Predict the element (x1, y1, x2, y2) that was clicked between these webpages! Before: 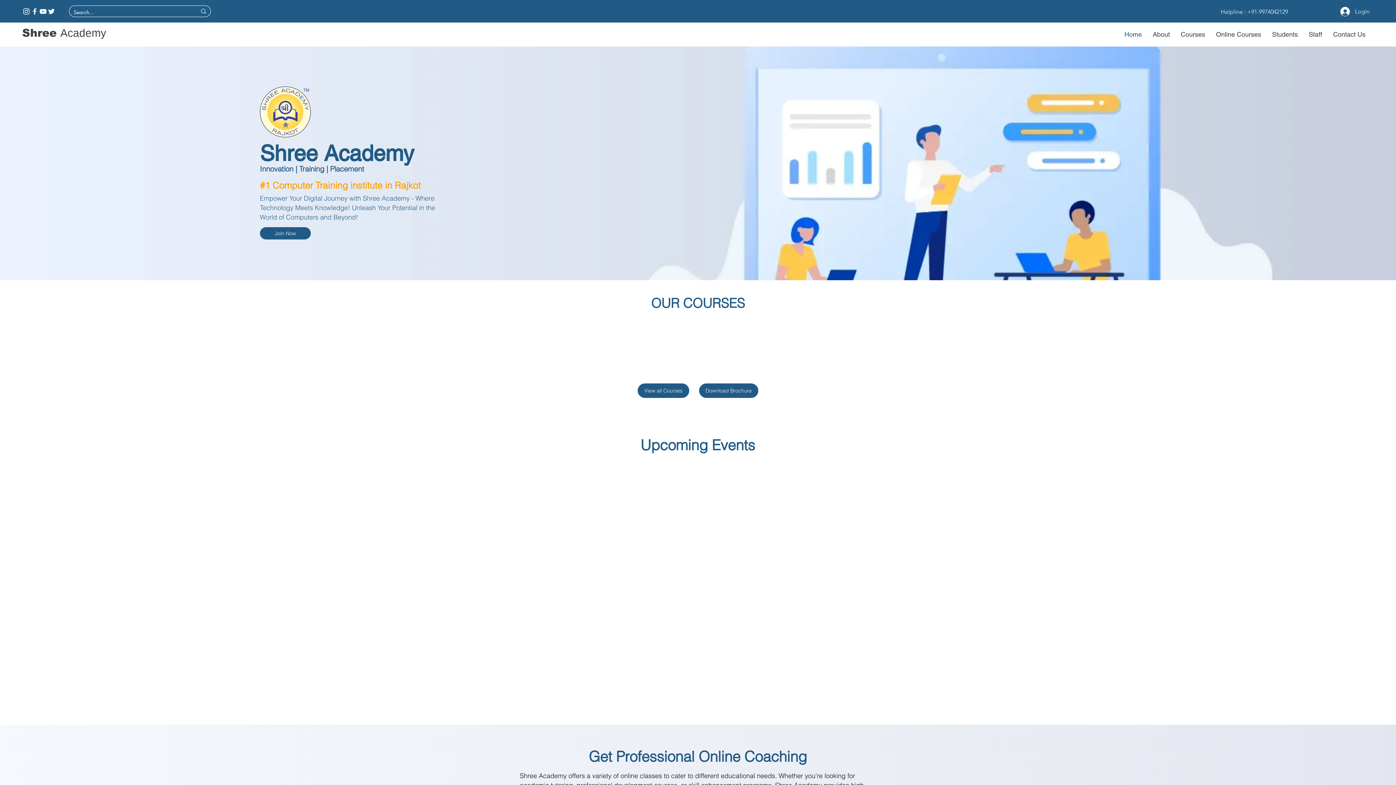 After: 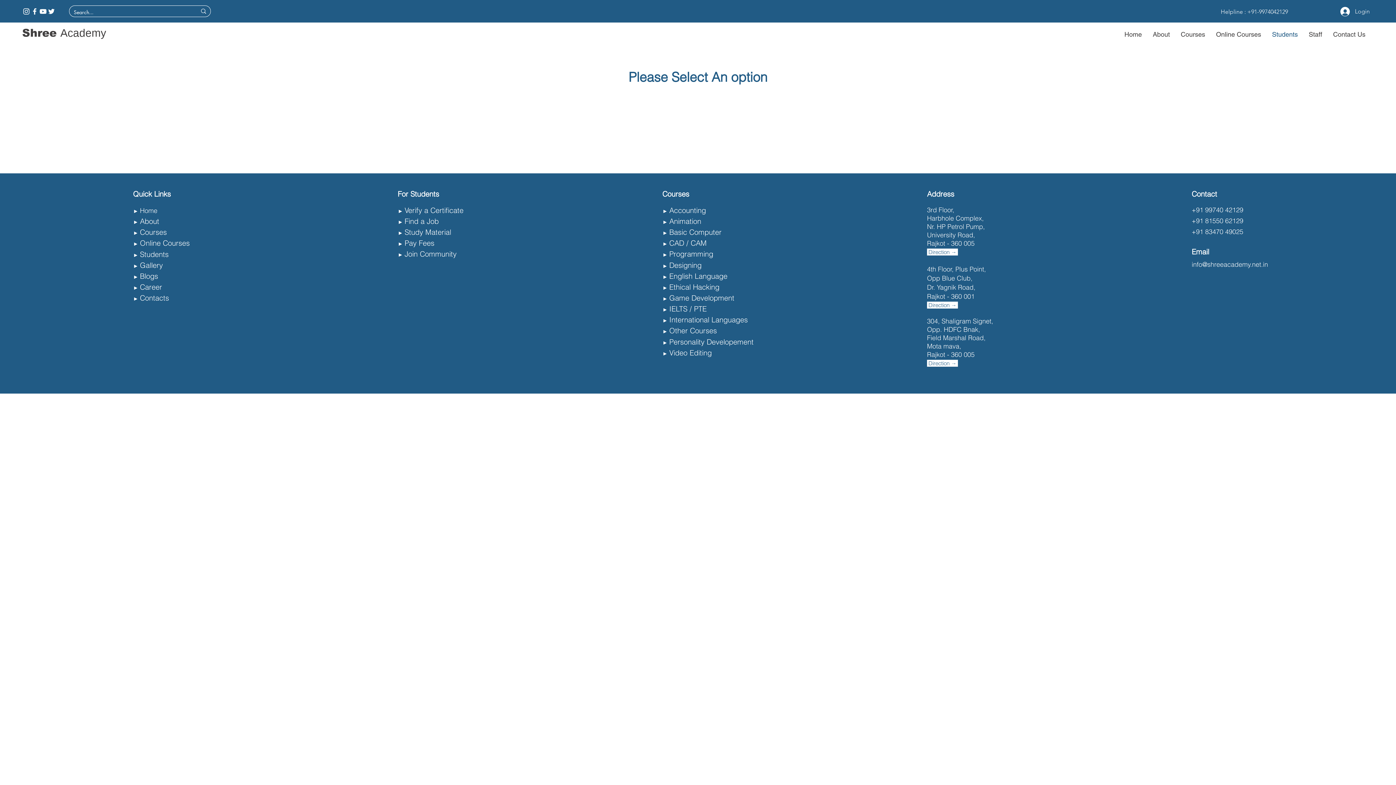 Action: bbox: (1266, 29, 1303, 39) label: Students